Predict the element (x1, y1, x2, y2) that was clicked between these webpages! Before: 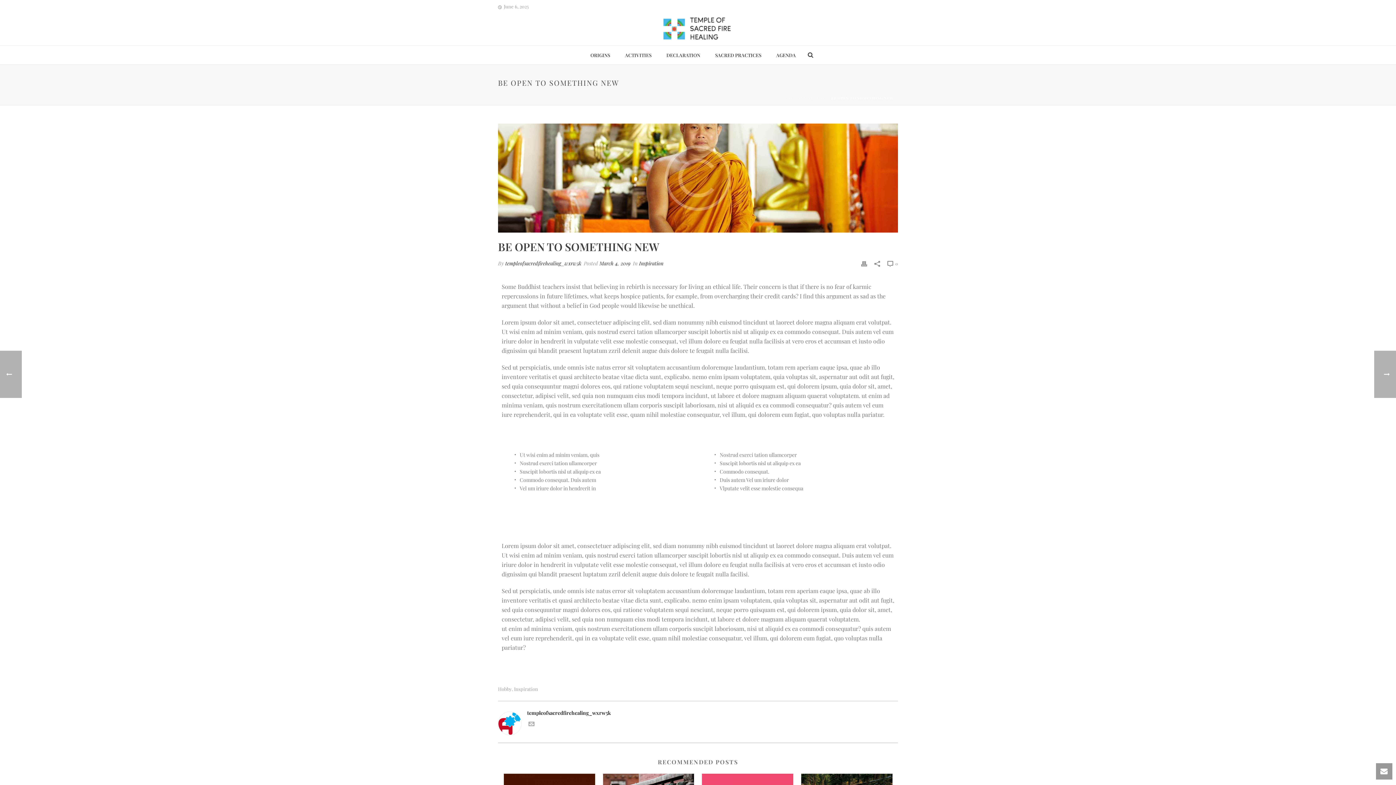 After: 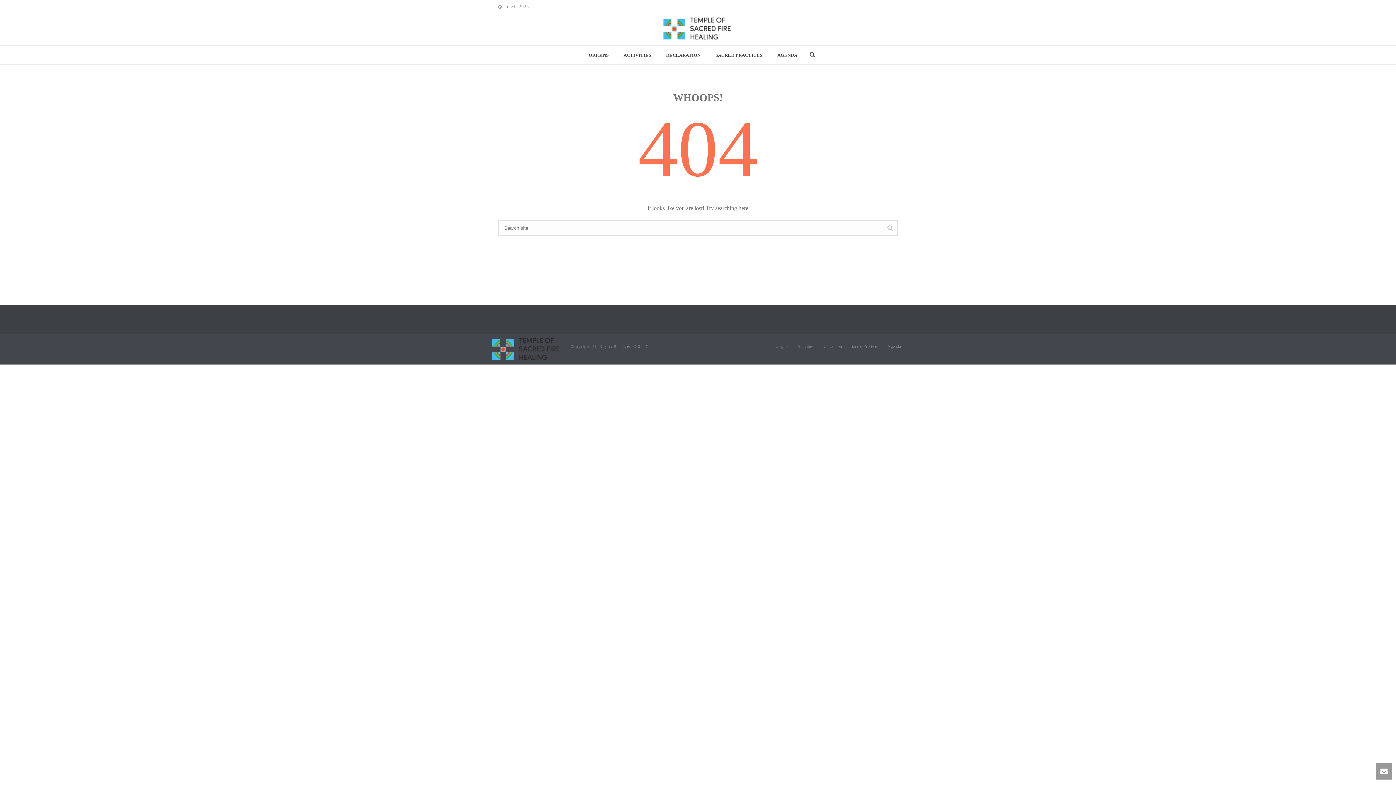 Action: label: INSPIRATION bbox: (799, 95, 827, 100)